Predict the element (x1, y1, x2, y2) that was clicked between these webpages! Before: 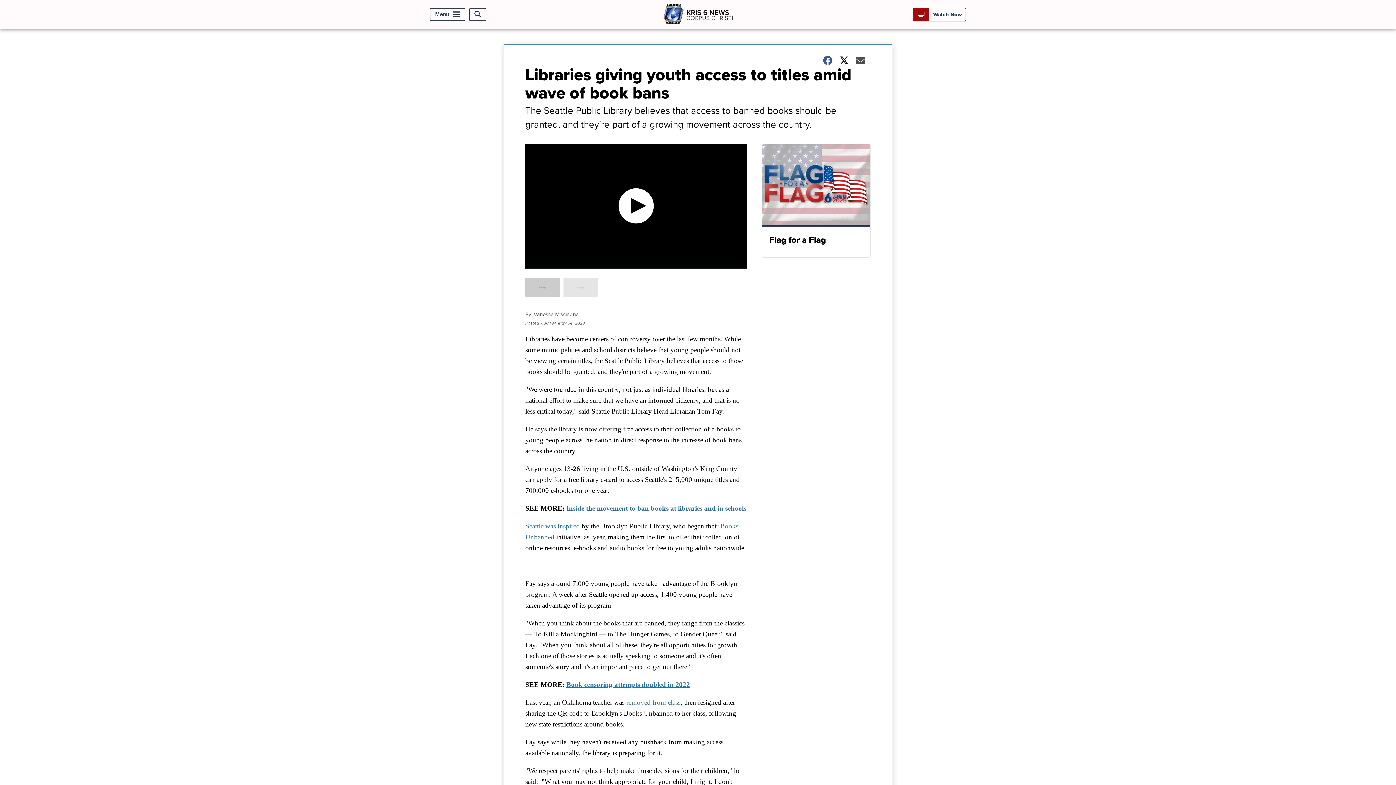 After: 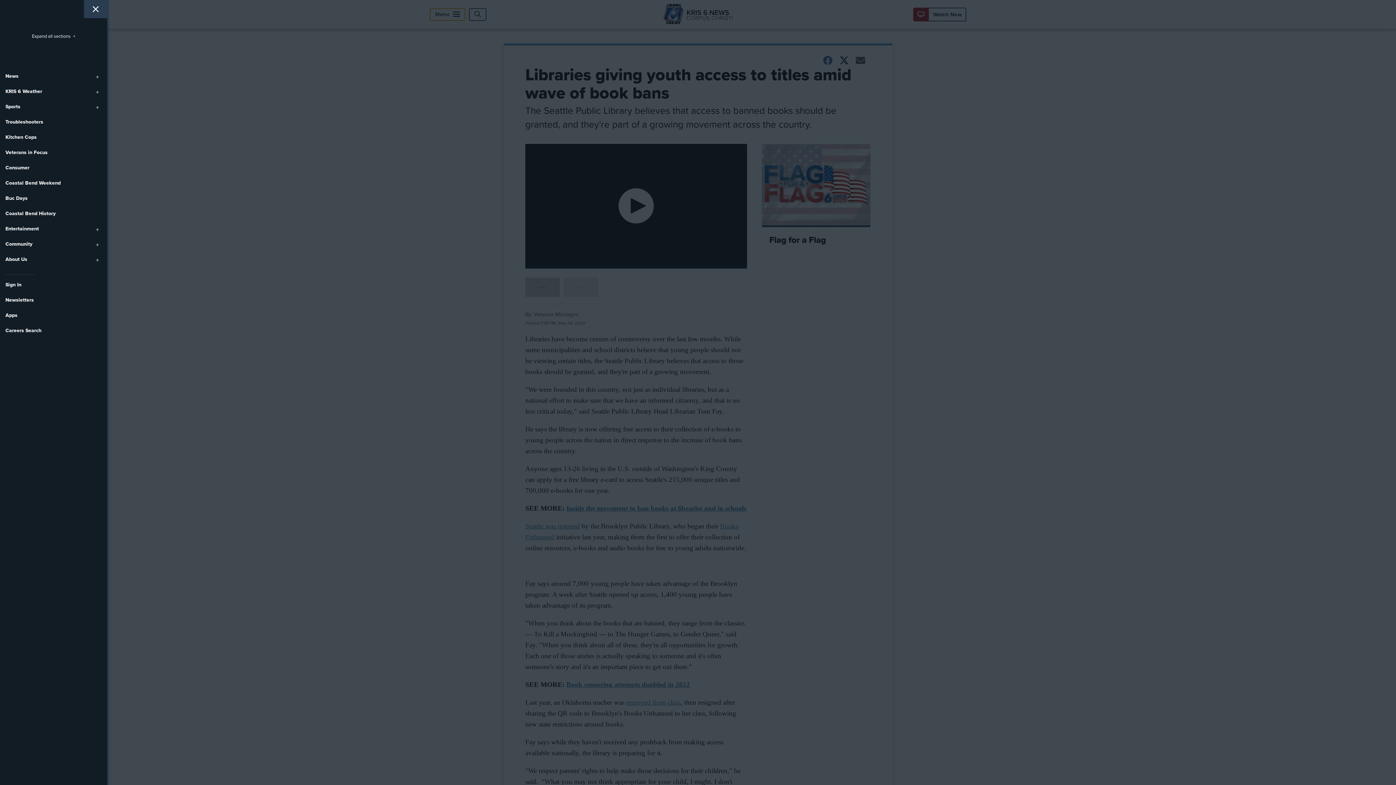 Action: bbox: (429, 8, 465, 20) label: Menu